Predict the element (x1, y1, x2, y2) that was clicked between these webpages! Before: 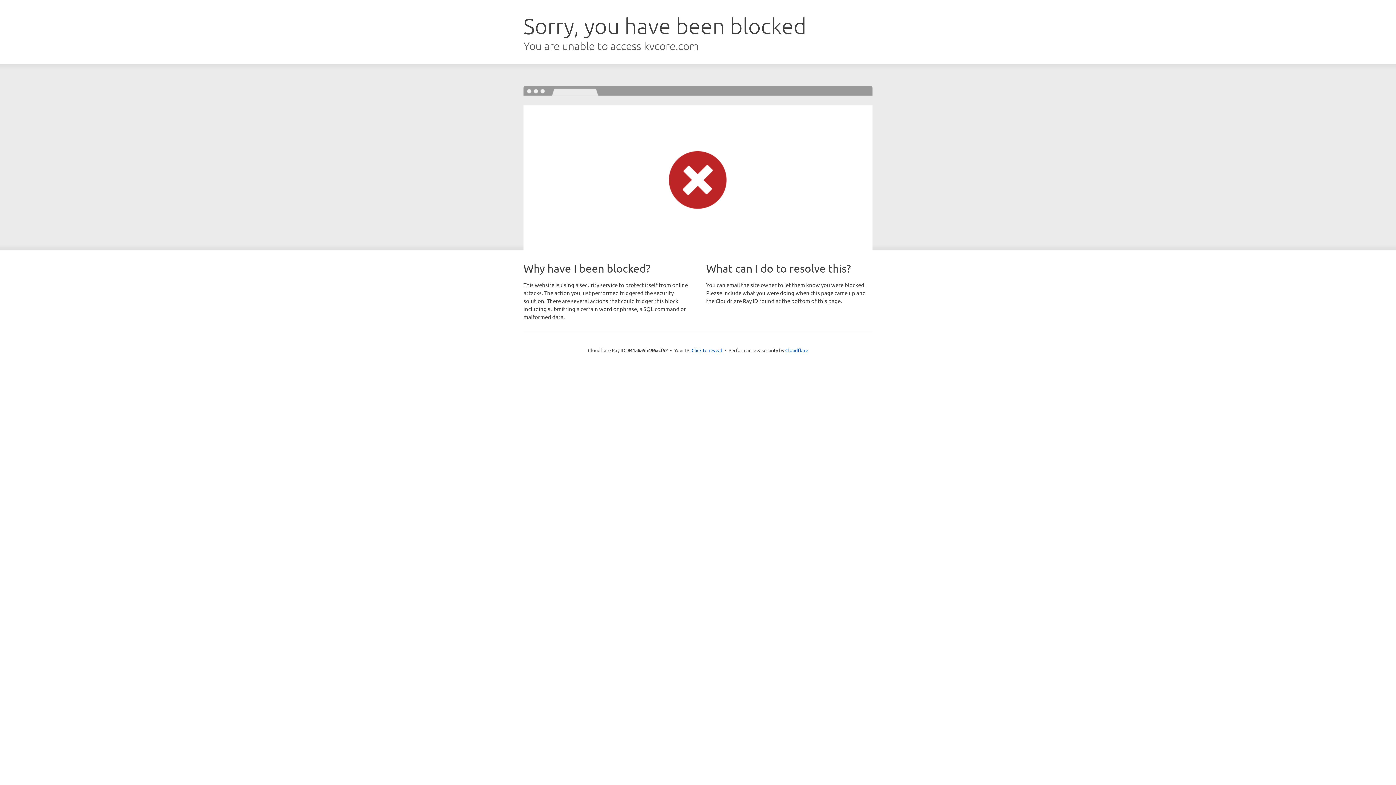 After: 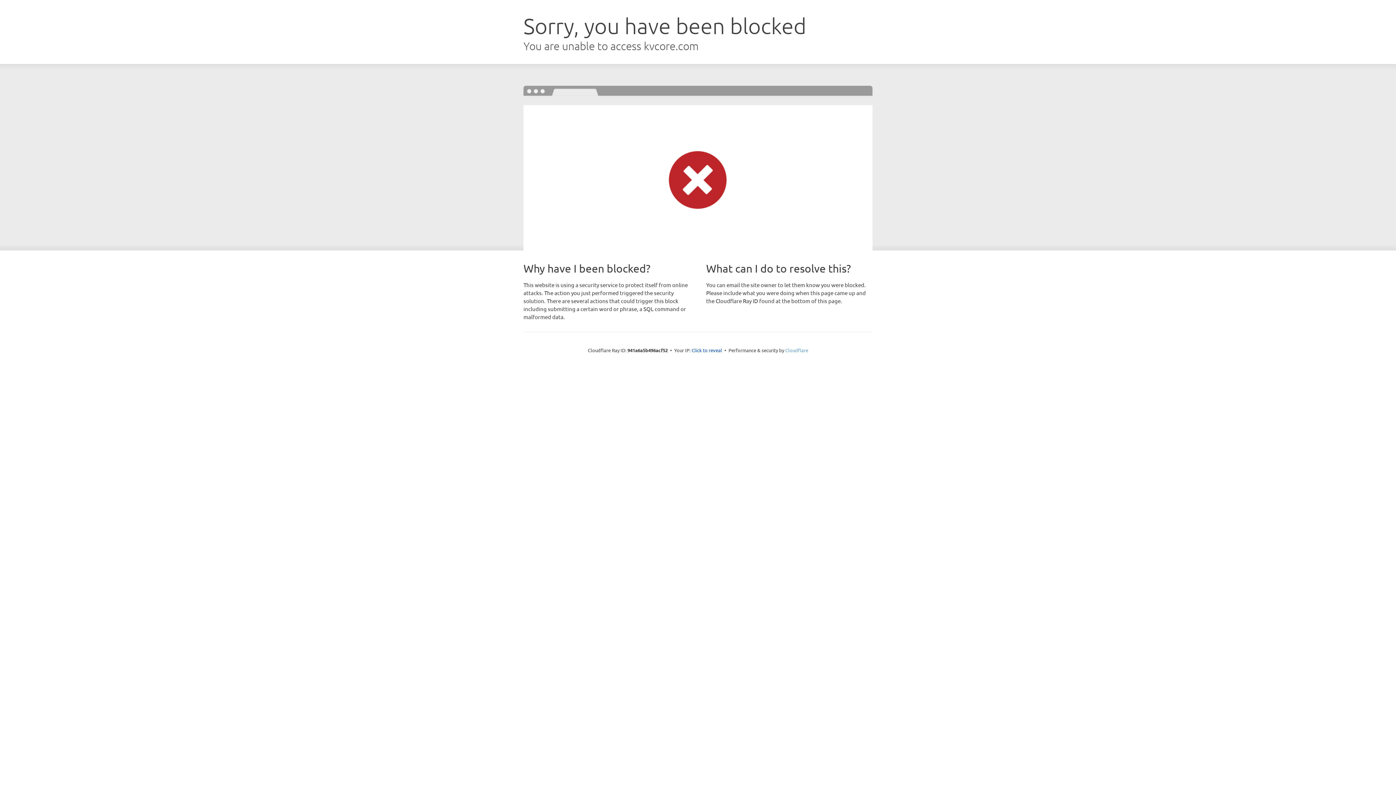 Action: bbox: (785, 347, 808, 353) label: Cloudflare